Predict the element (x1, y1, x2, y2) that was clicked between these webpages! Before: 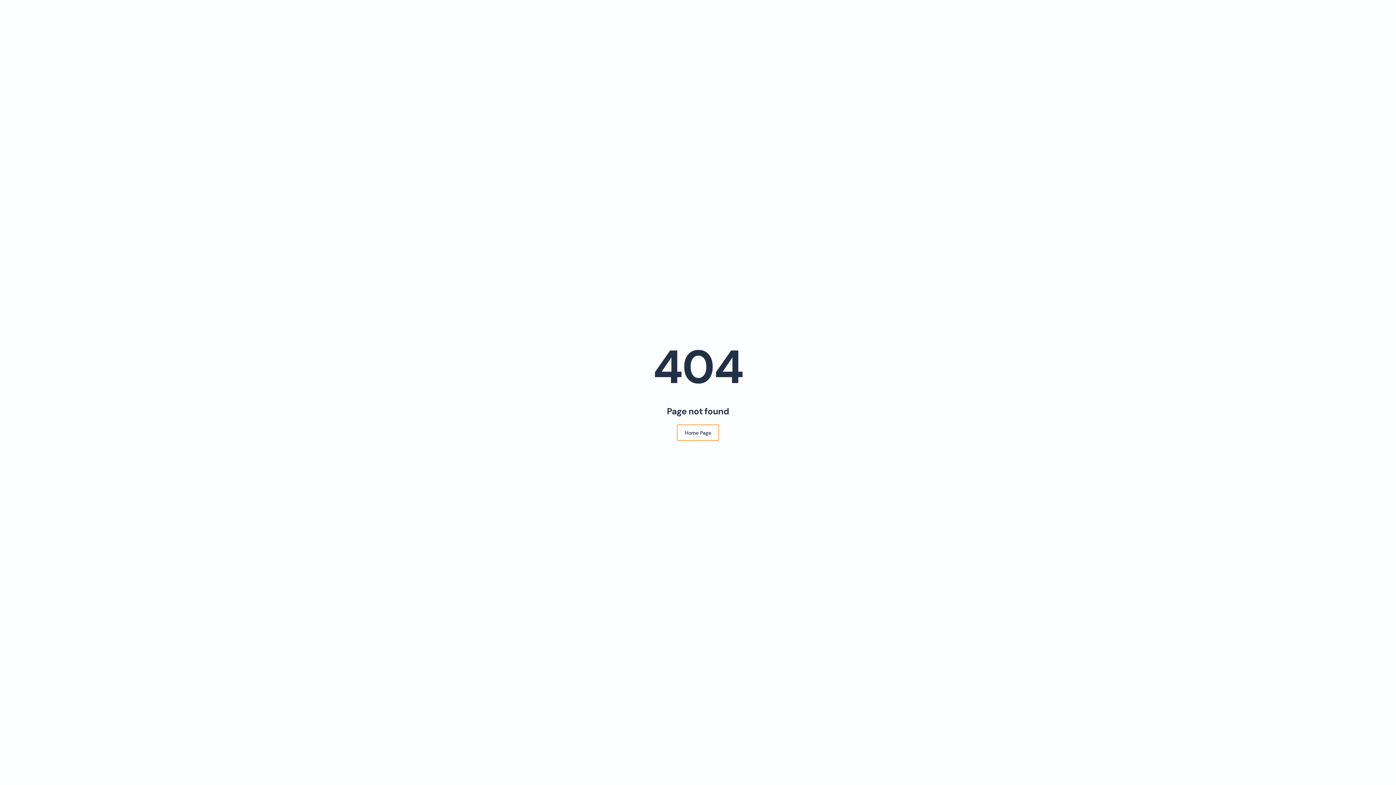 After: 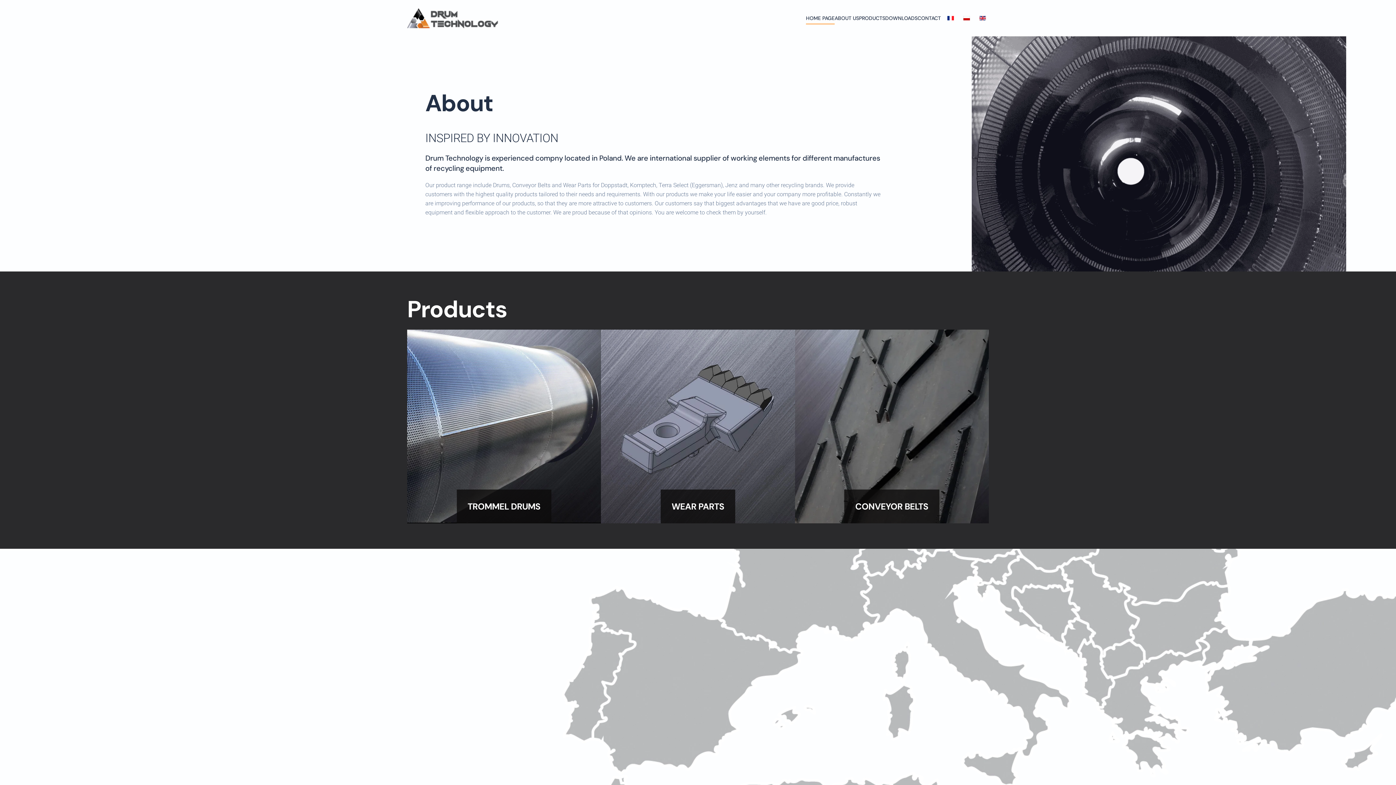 Action: bbox: (677, 424, 719, 441) label: Home Page